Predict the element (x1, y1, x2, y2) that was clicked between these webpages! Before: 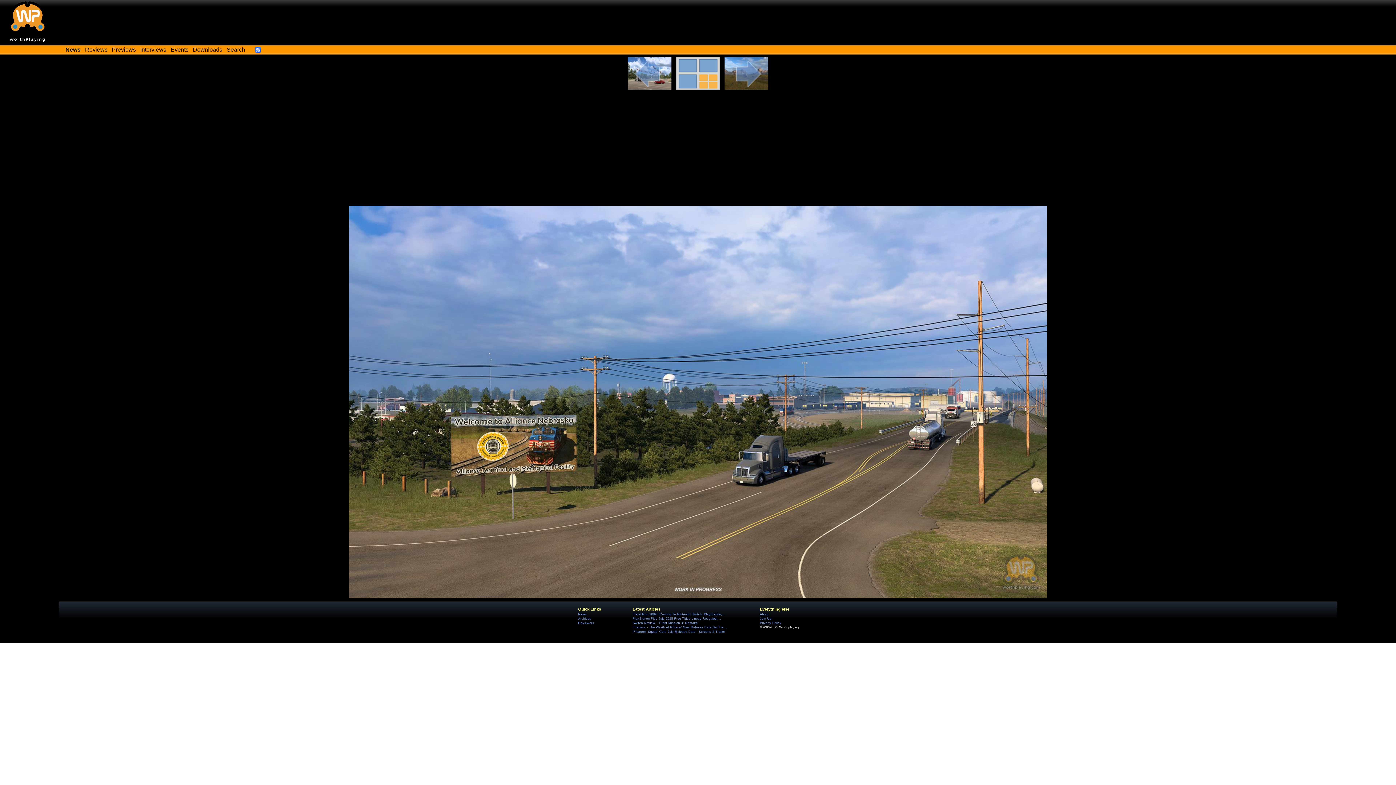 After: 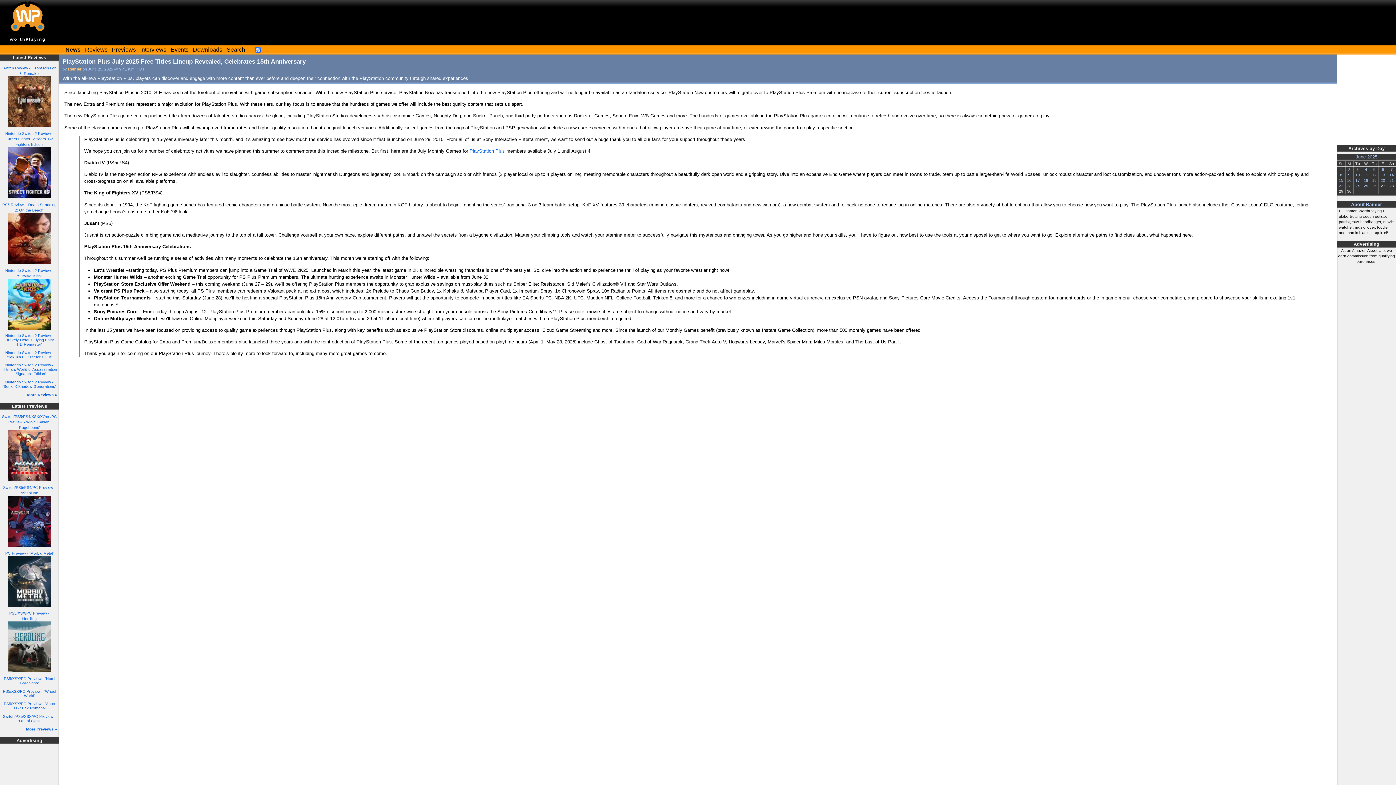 Action: bbox: (632, 616, 721, 620) label: PlayStation Plus July 2025 Free Titles Lineup Revealed,...